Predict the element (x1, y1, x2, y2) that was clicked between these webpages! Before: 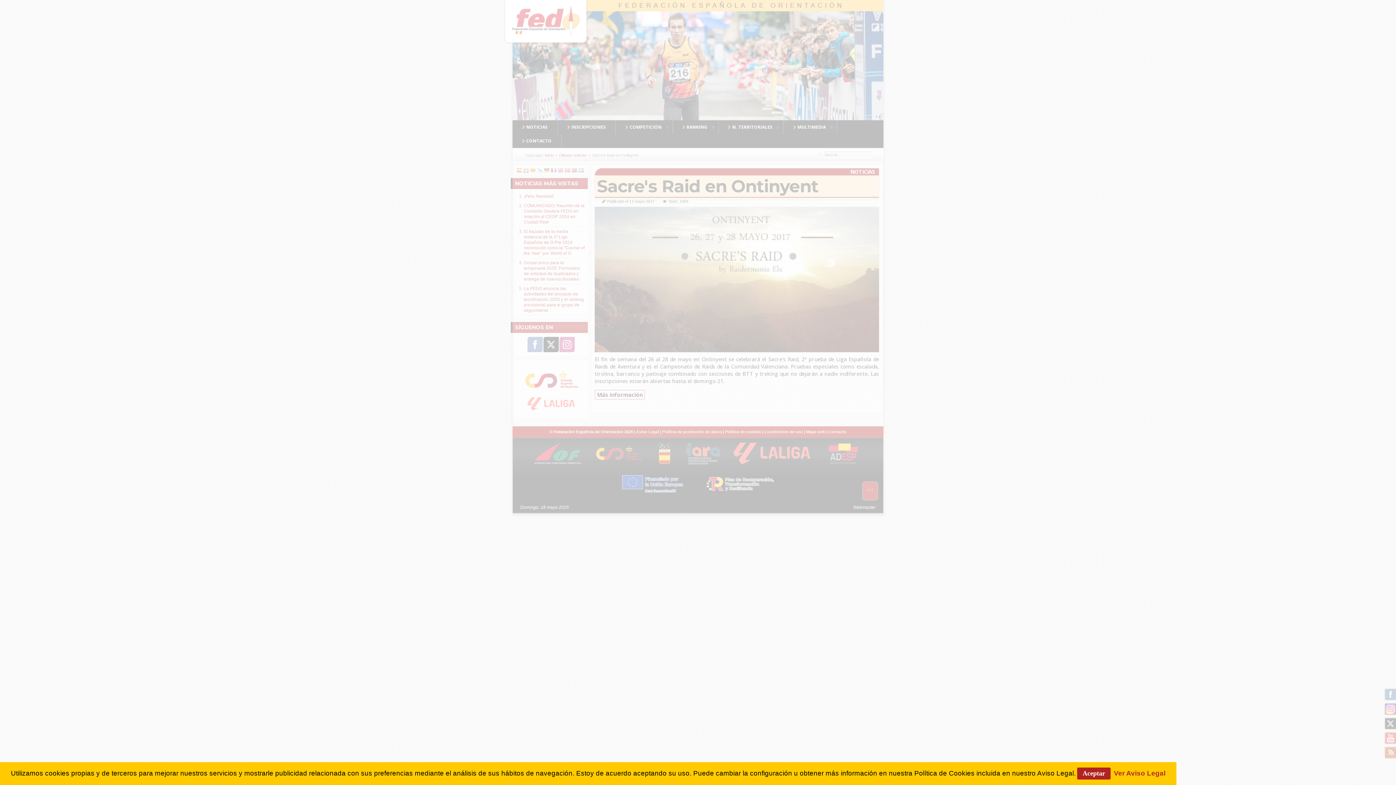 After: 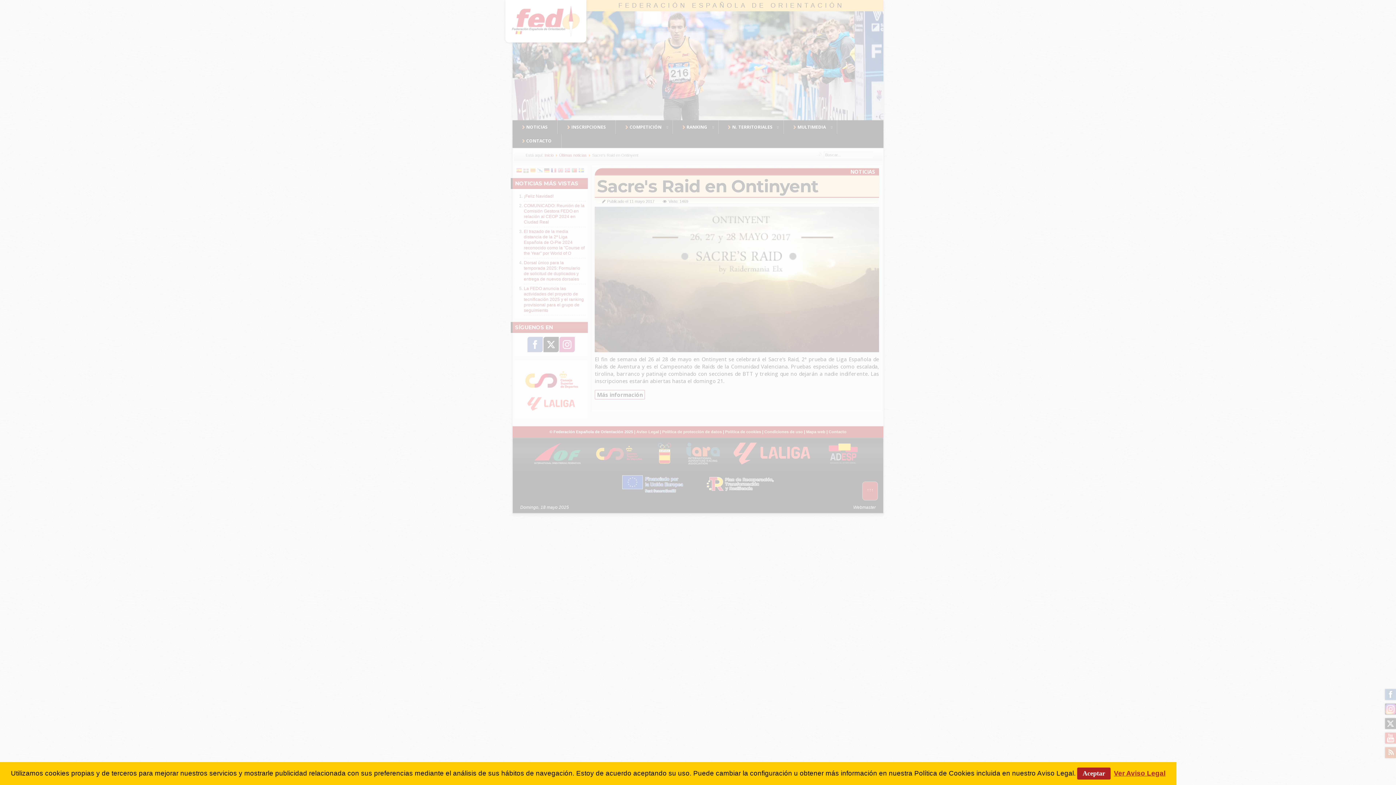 Action: label: Ver Aviso Legal bbox: (1114, 769, 1165, 777)